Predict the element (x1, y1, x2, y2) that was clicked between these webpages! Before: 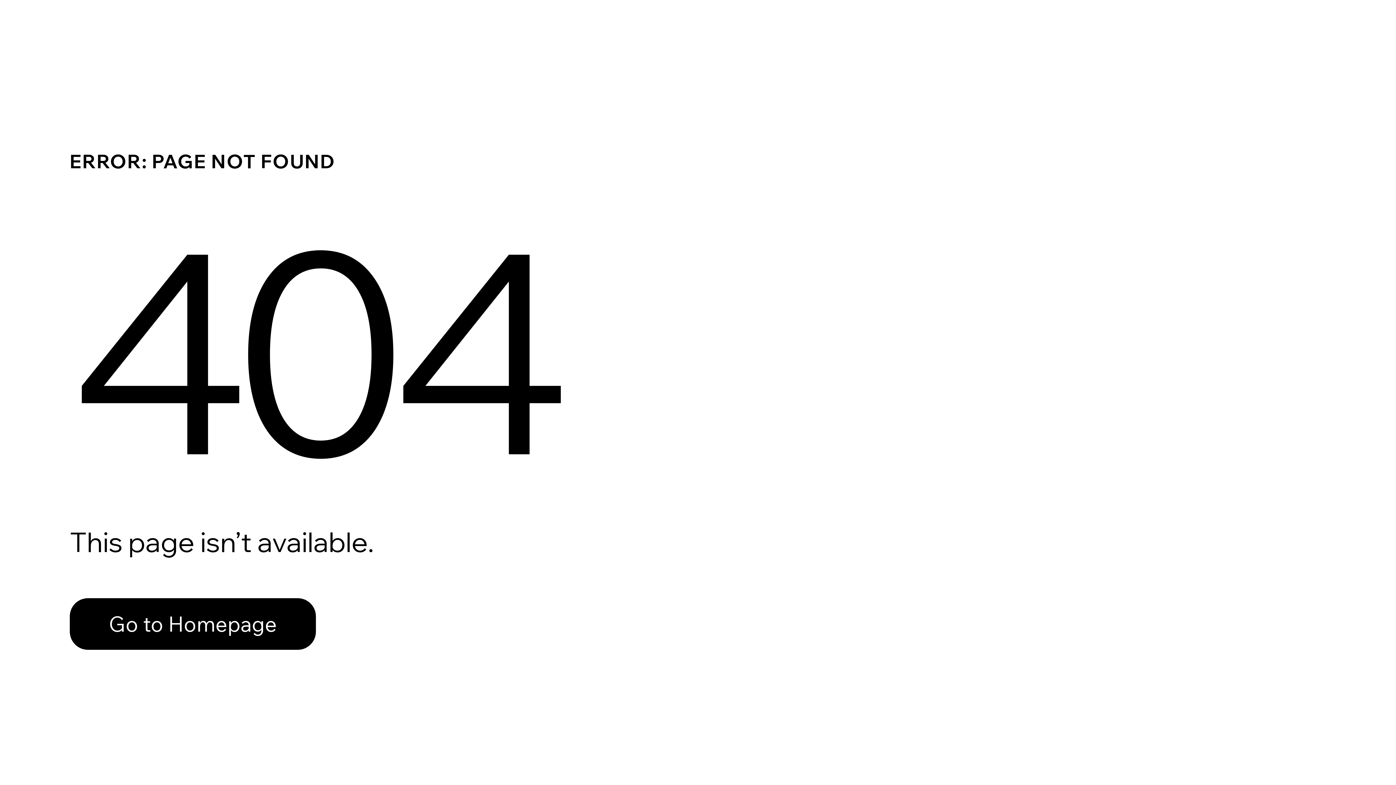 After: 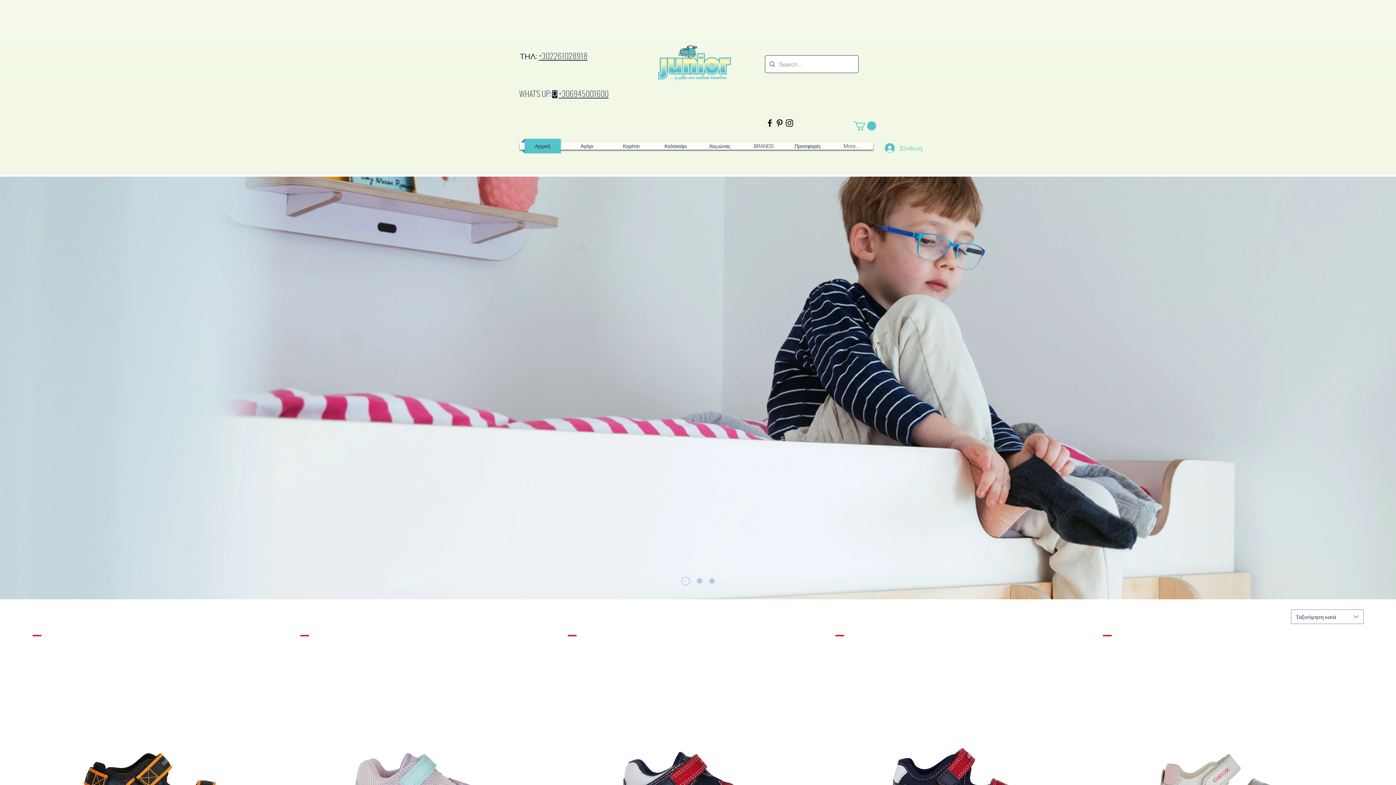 Action: label: Go to Homepage bbox: (69, 598, 316, 650)